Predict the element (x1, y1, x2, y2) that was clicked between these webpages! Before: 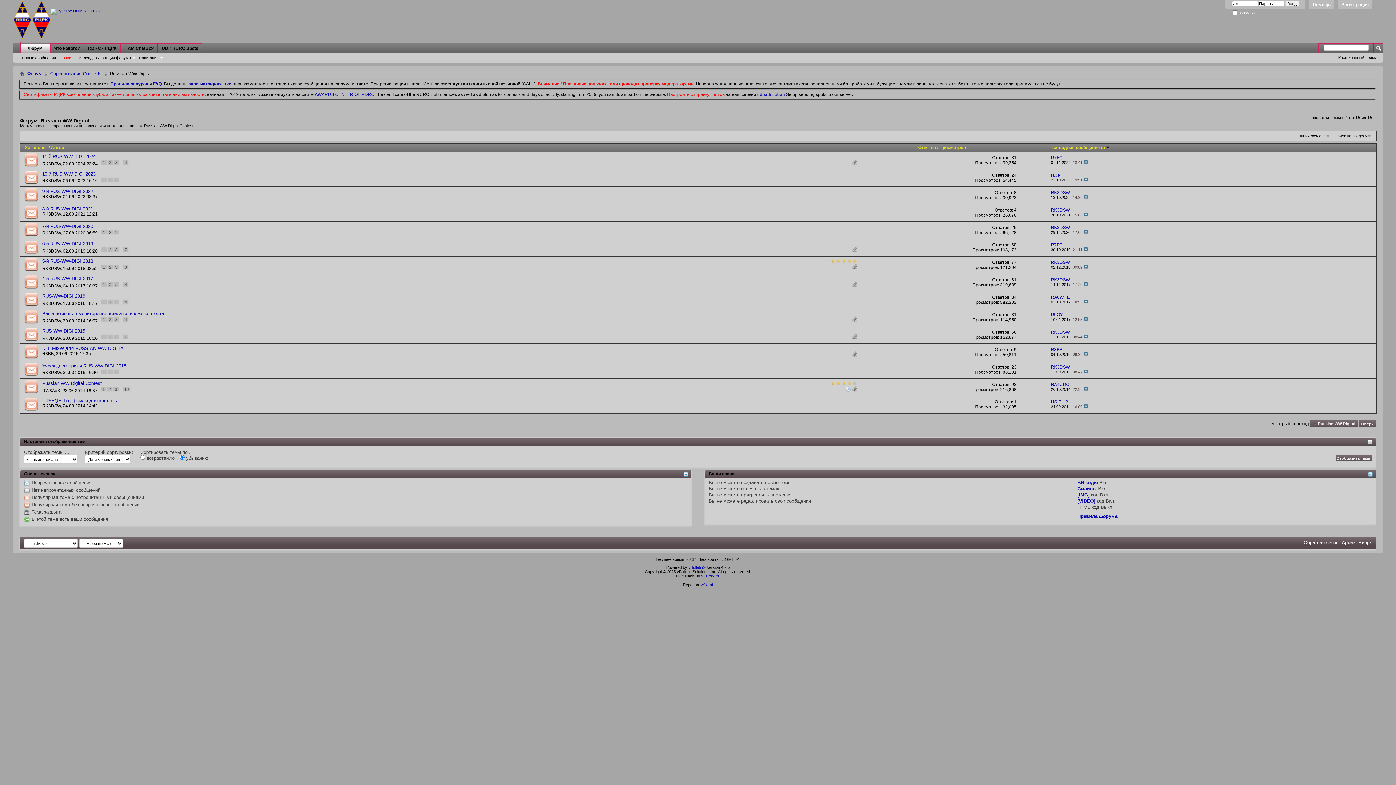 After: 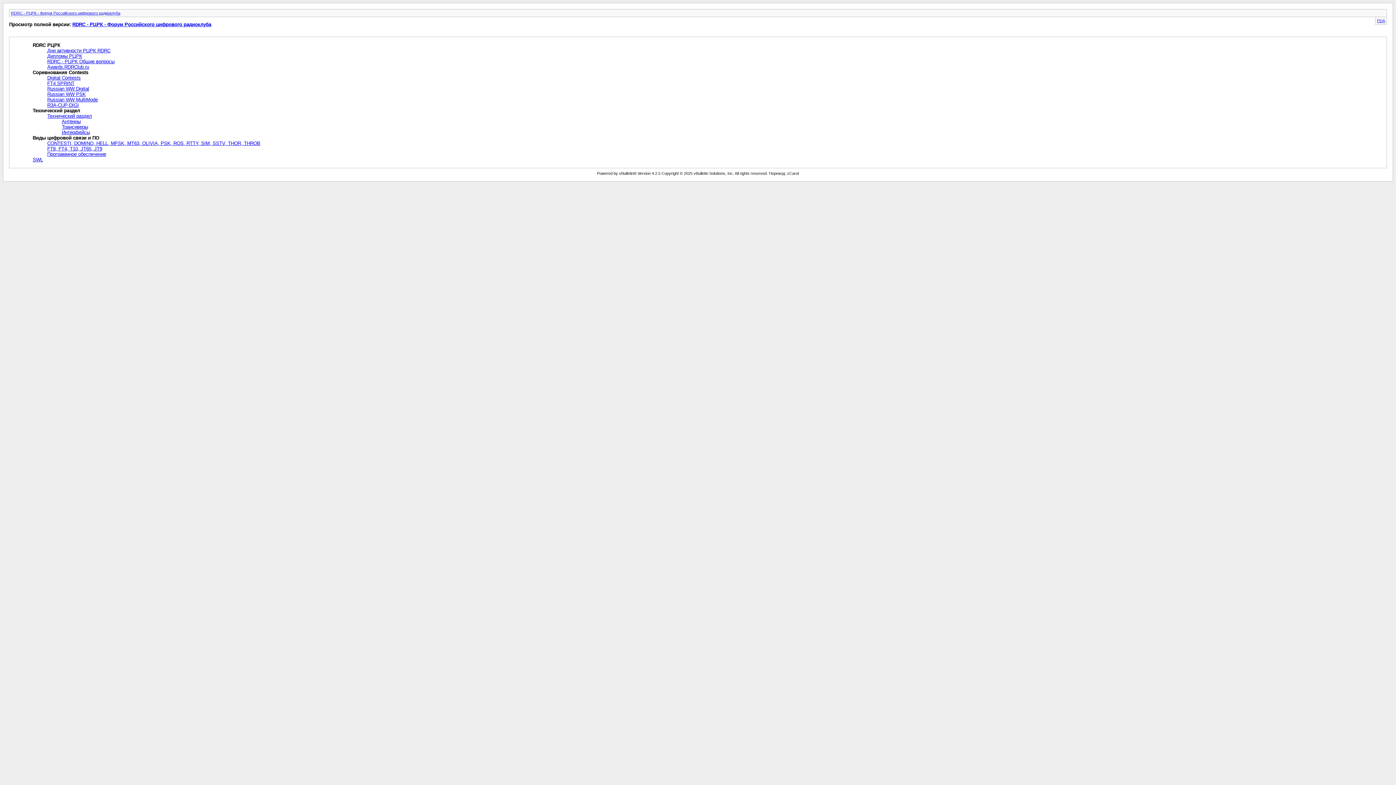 Action: label: Архив bbox: (1342, 539, 1355, 545)